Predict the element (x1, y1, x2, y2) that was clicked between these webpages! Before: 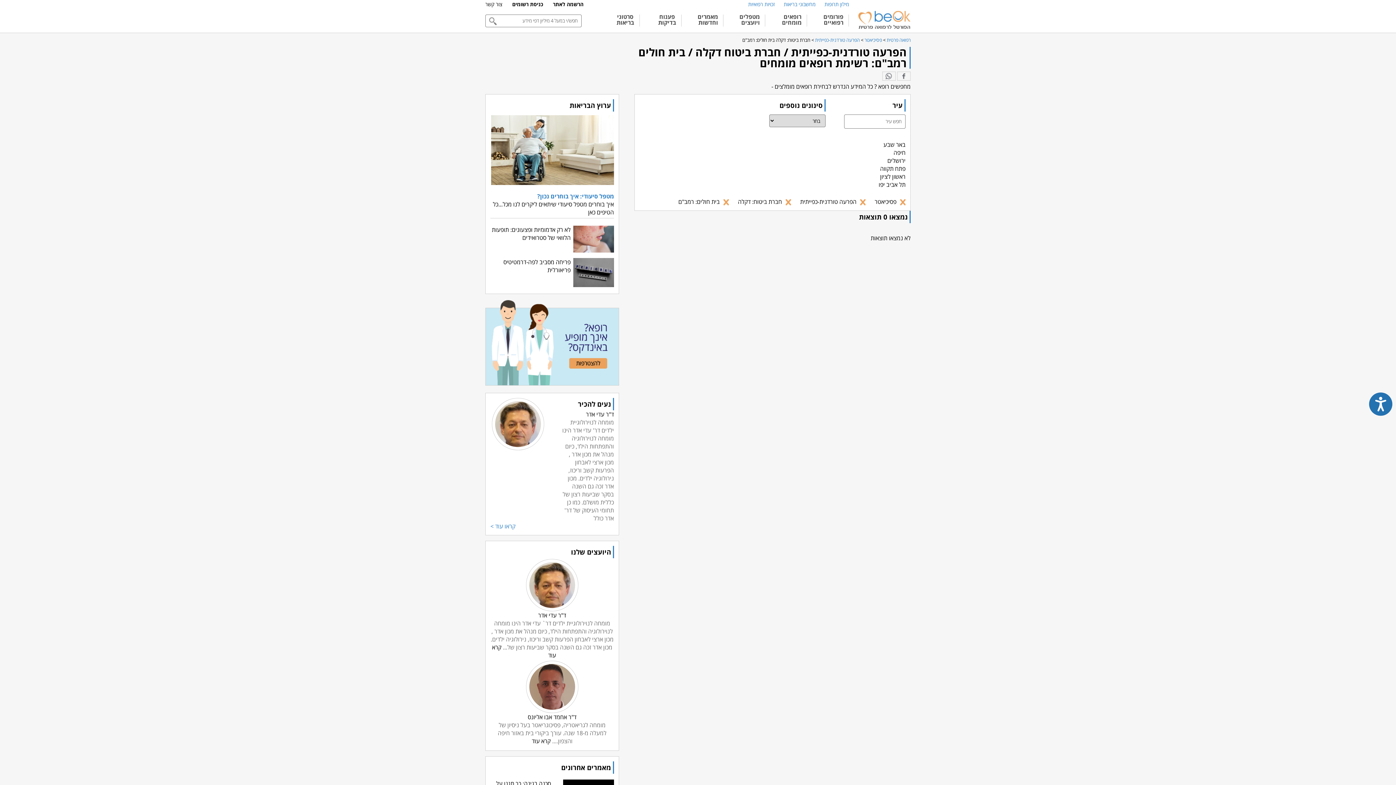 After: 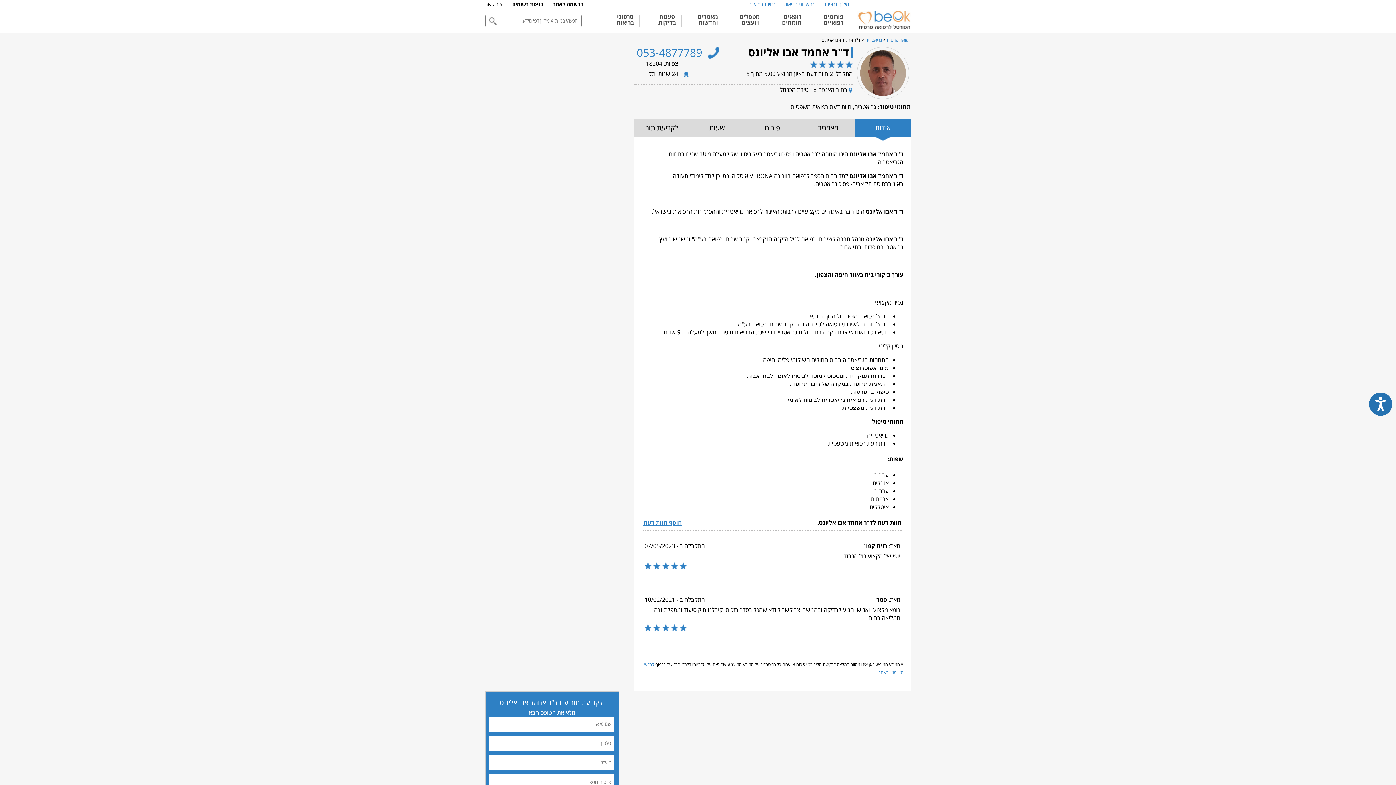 Action: bbox: (529, 704, 575, 712)